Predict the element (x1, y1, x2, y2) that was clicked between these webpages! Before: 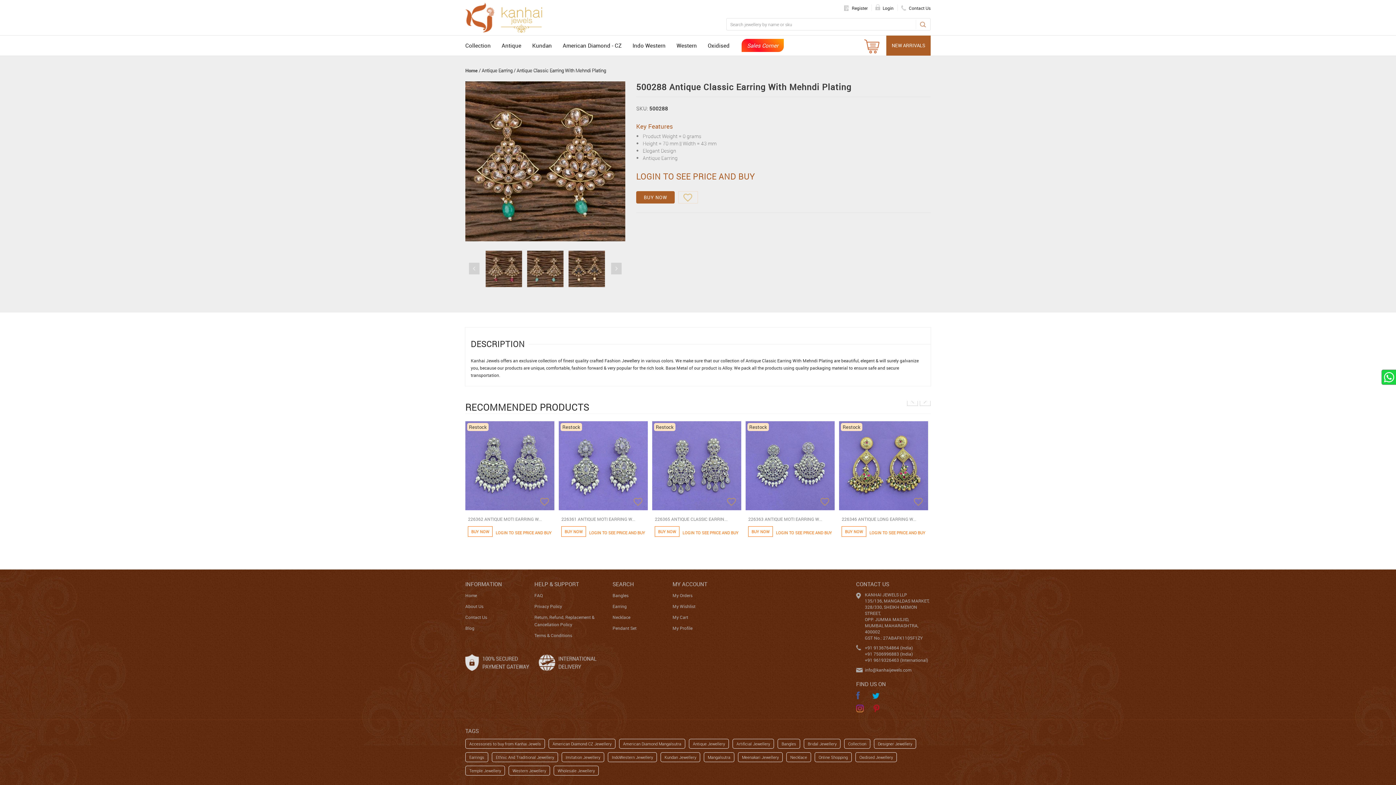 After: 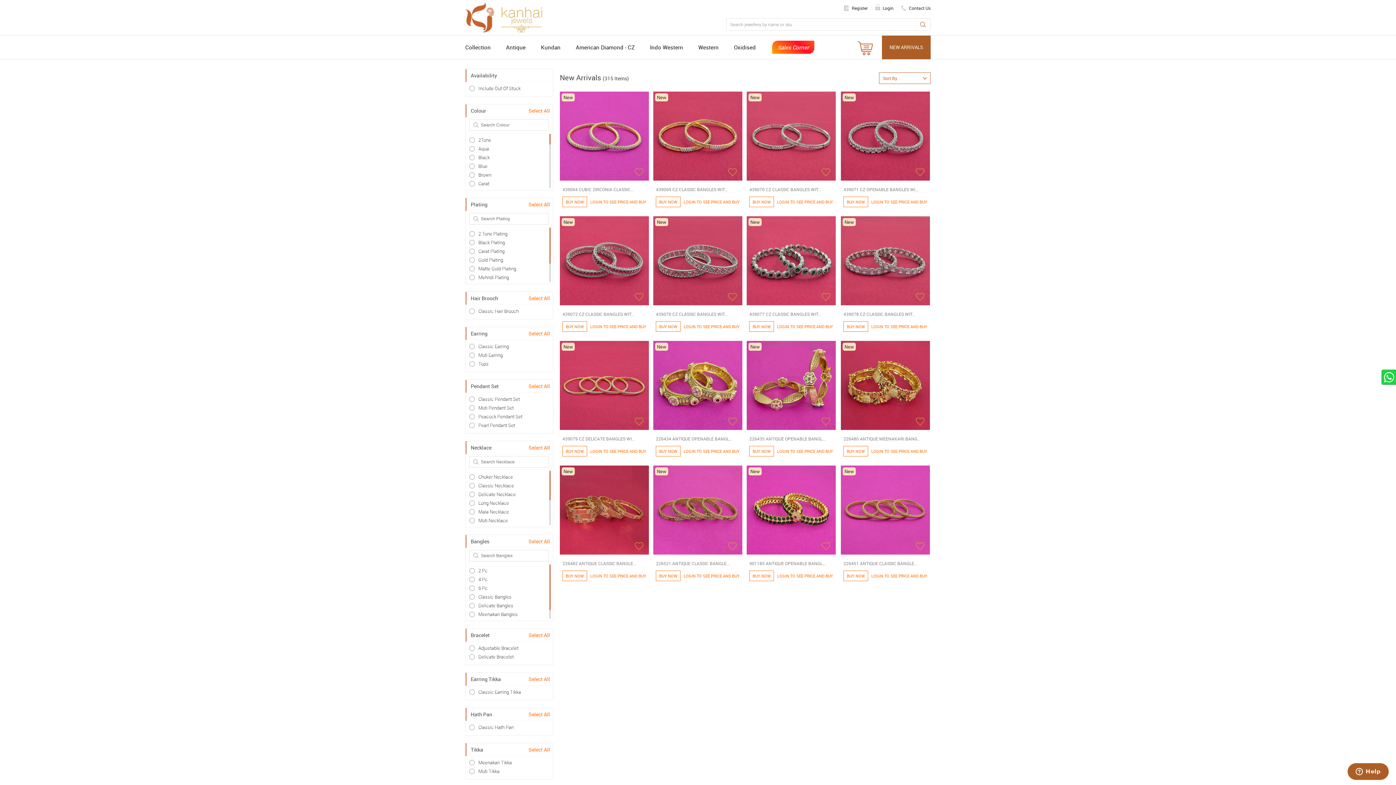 Action: bbox: (892, 35, 925, 55) label: NEW ARRIVALS